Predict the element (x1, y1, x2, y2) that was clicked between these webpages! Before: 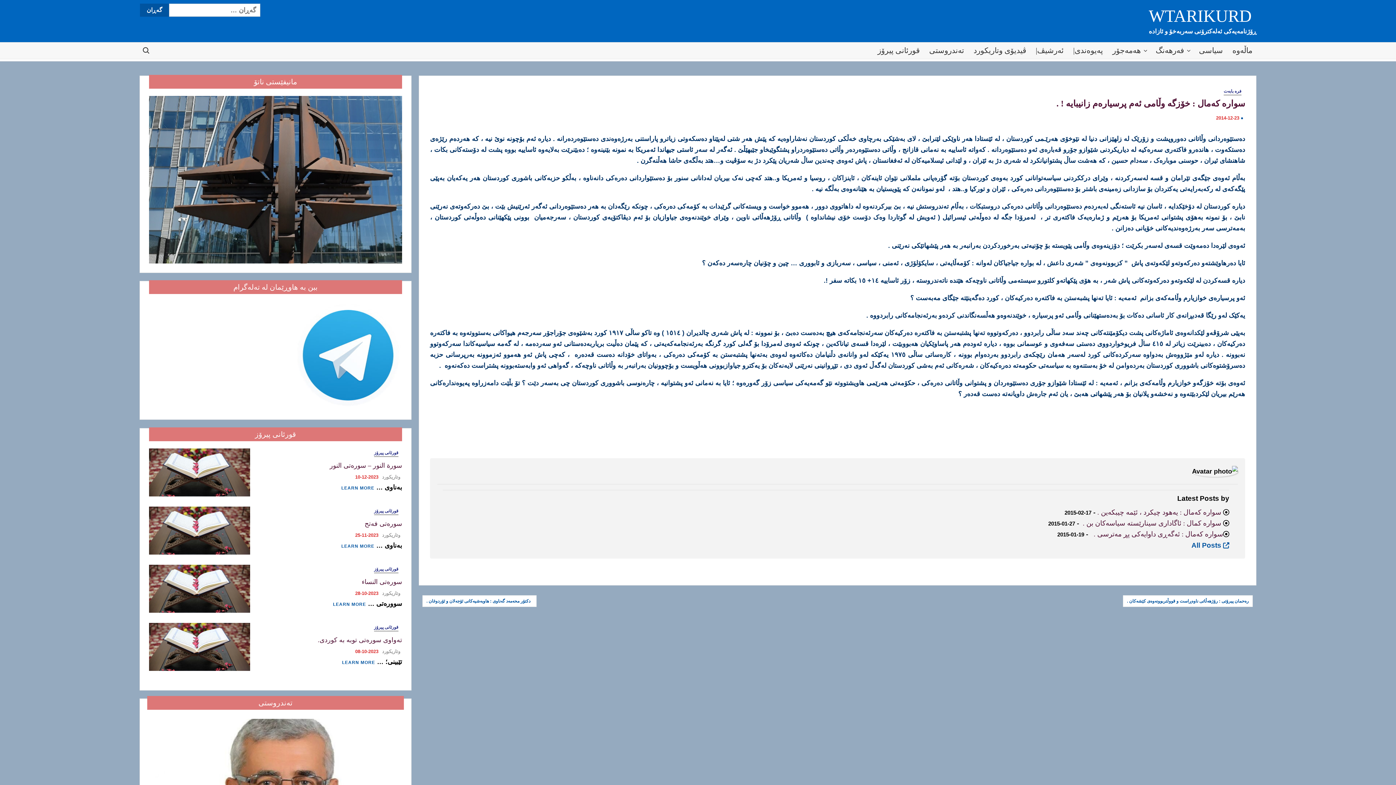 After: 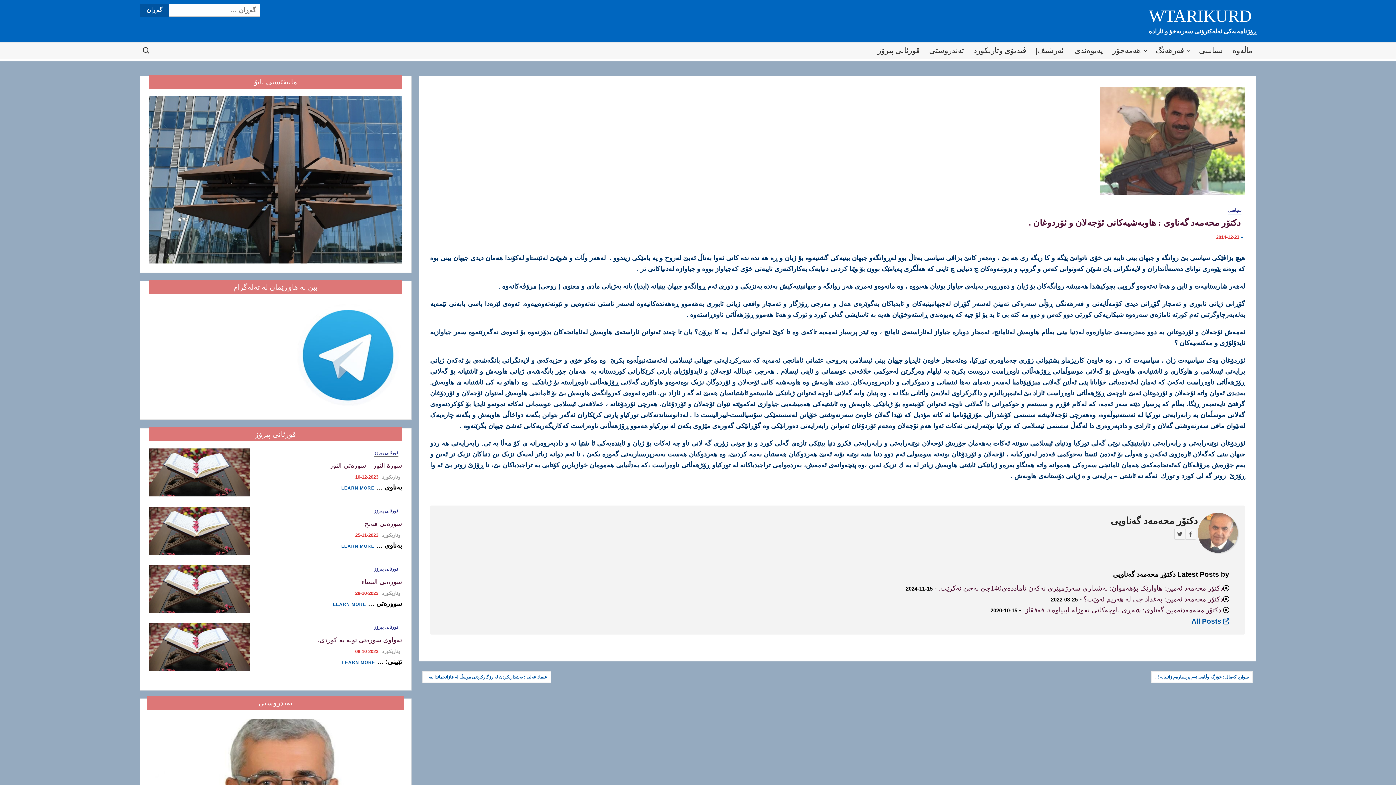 Action: bbox: (422, 596, 536, 607) label:   دکتۆر محه‌مه‌د گه‌ناوی : هاوبه‌شیه‌کانی ئۆجه‌لان و ئۆردوغان .